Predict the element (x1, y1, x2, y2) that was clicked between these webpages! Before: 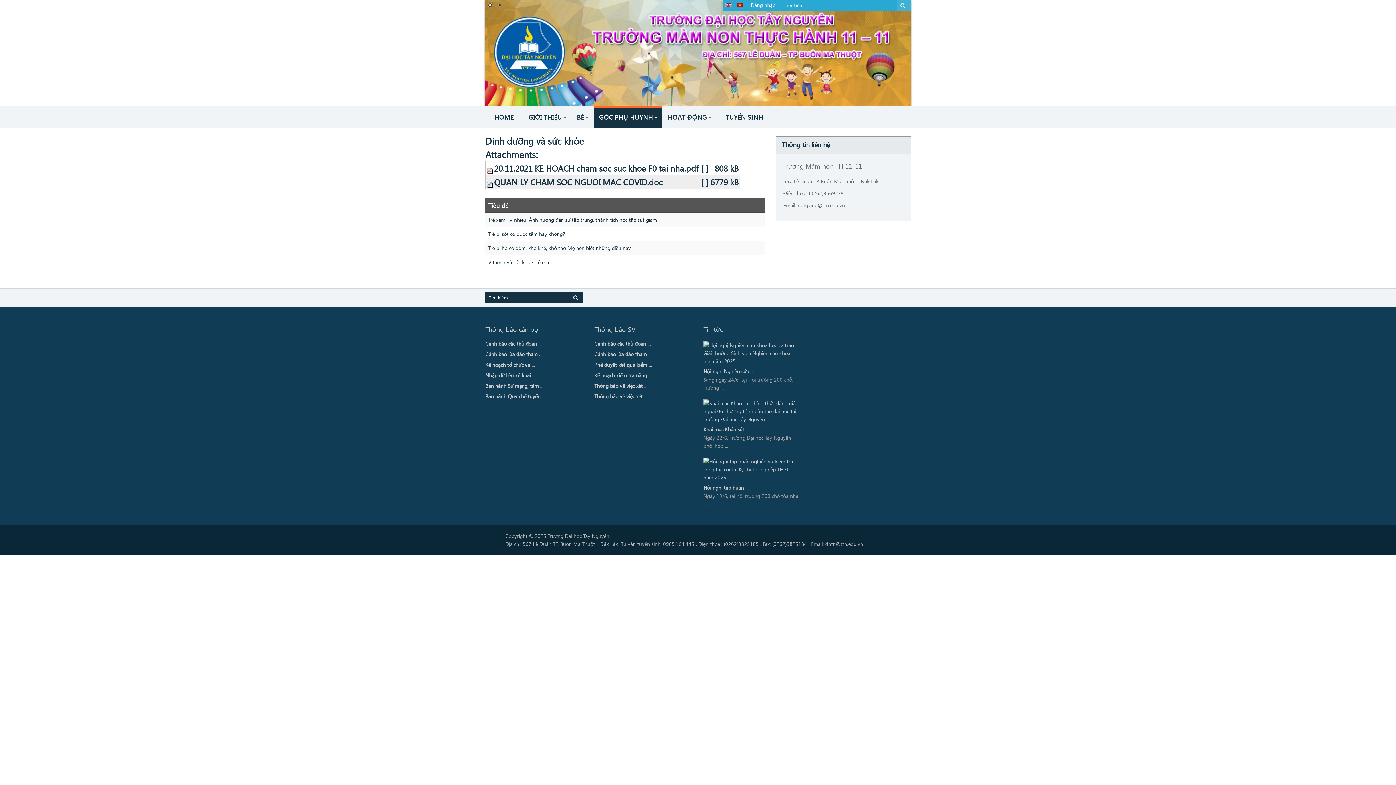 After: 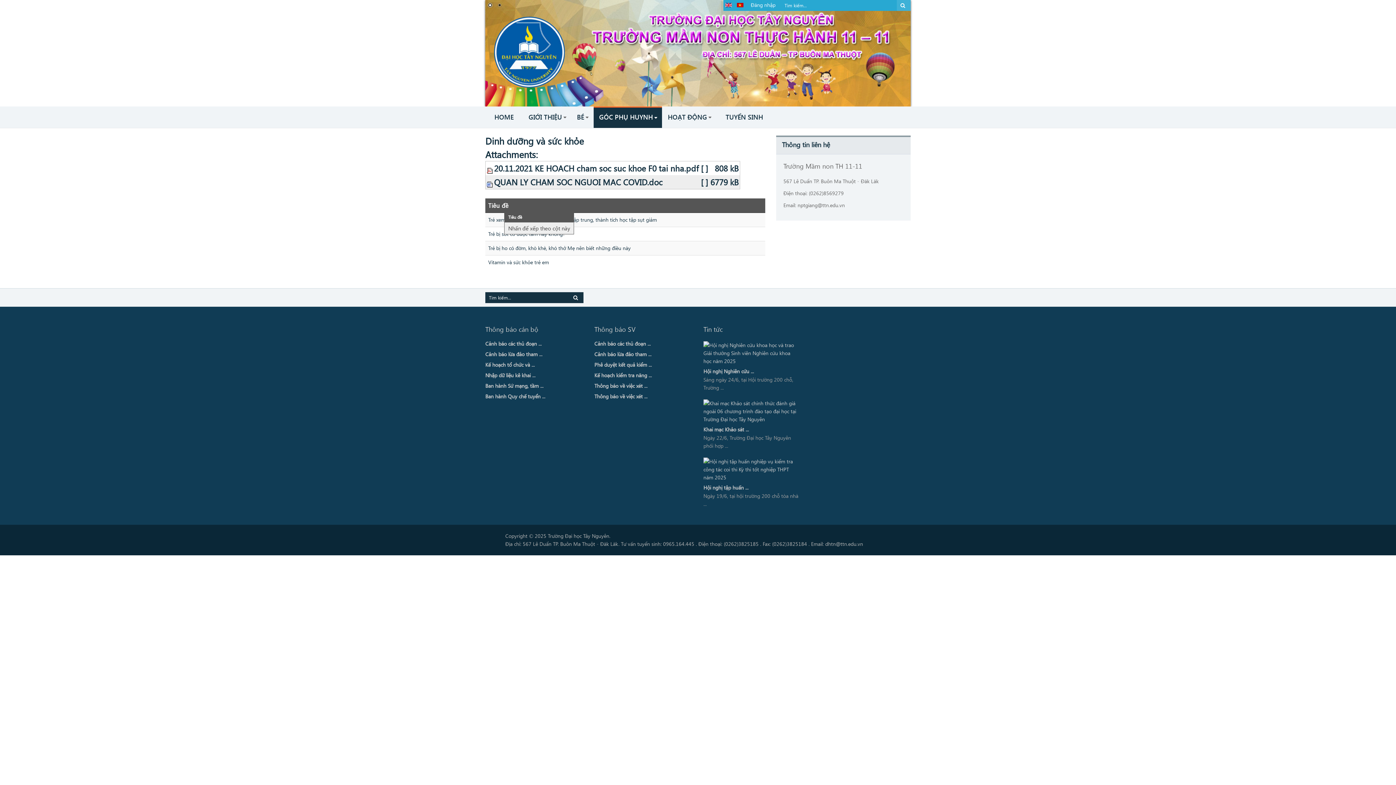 Action: bbox: (488, 201, 508, 209) label: Tiêu đề